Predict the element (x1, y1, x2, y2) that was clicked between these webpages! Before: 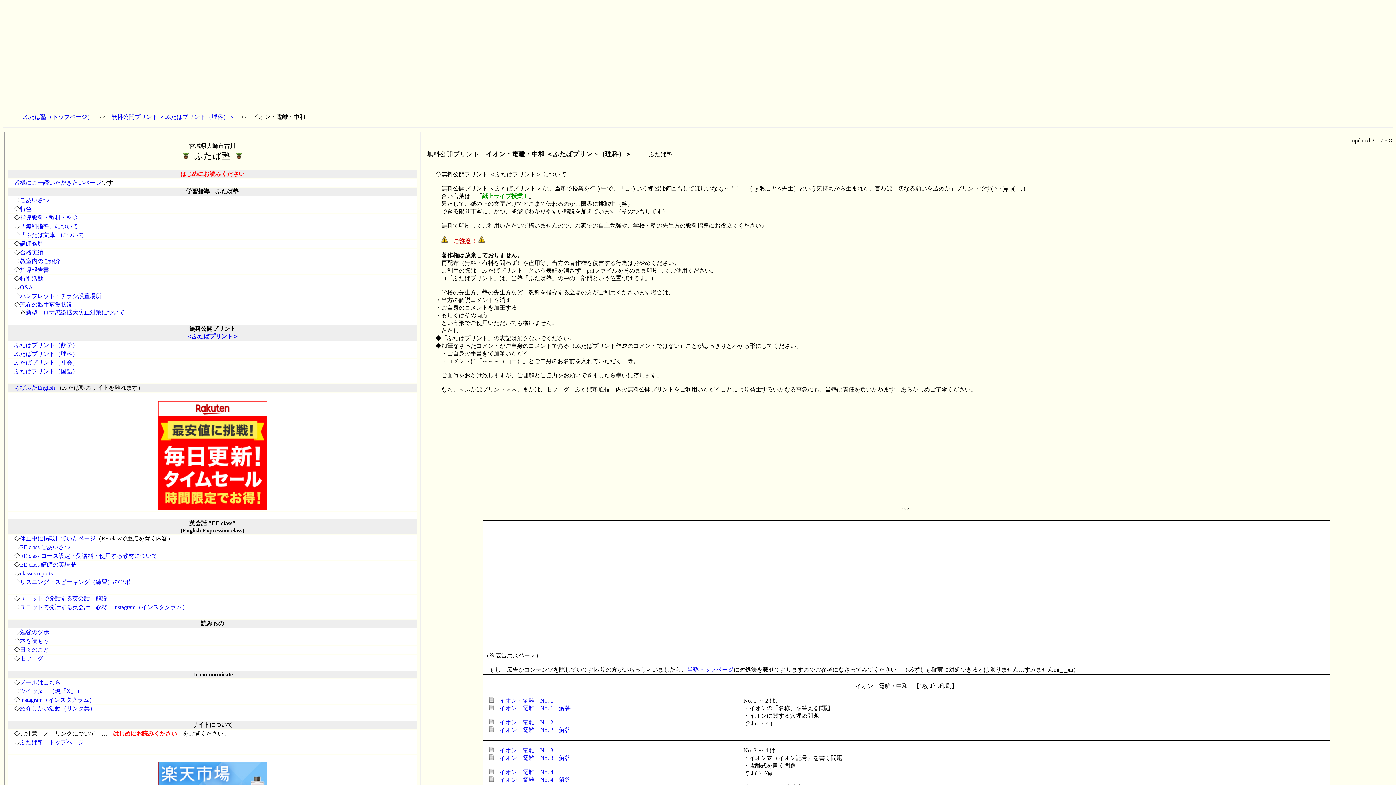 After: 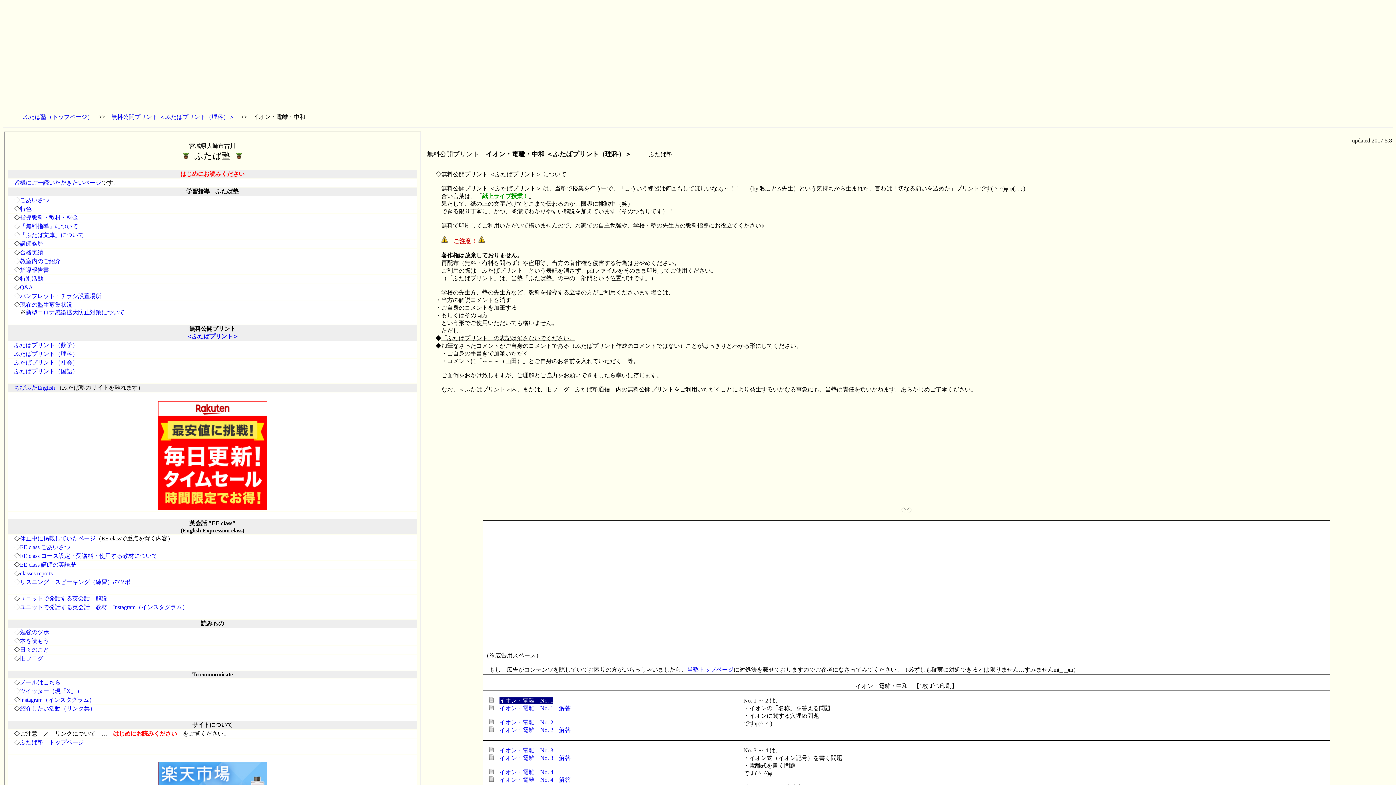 Action: label: イオン・電離　No. 1 bbox: (499, 697, 553, 704)